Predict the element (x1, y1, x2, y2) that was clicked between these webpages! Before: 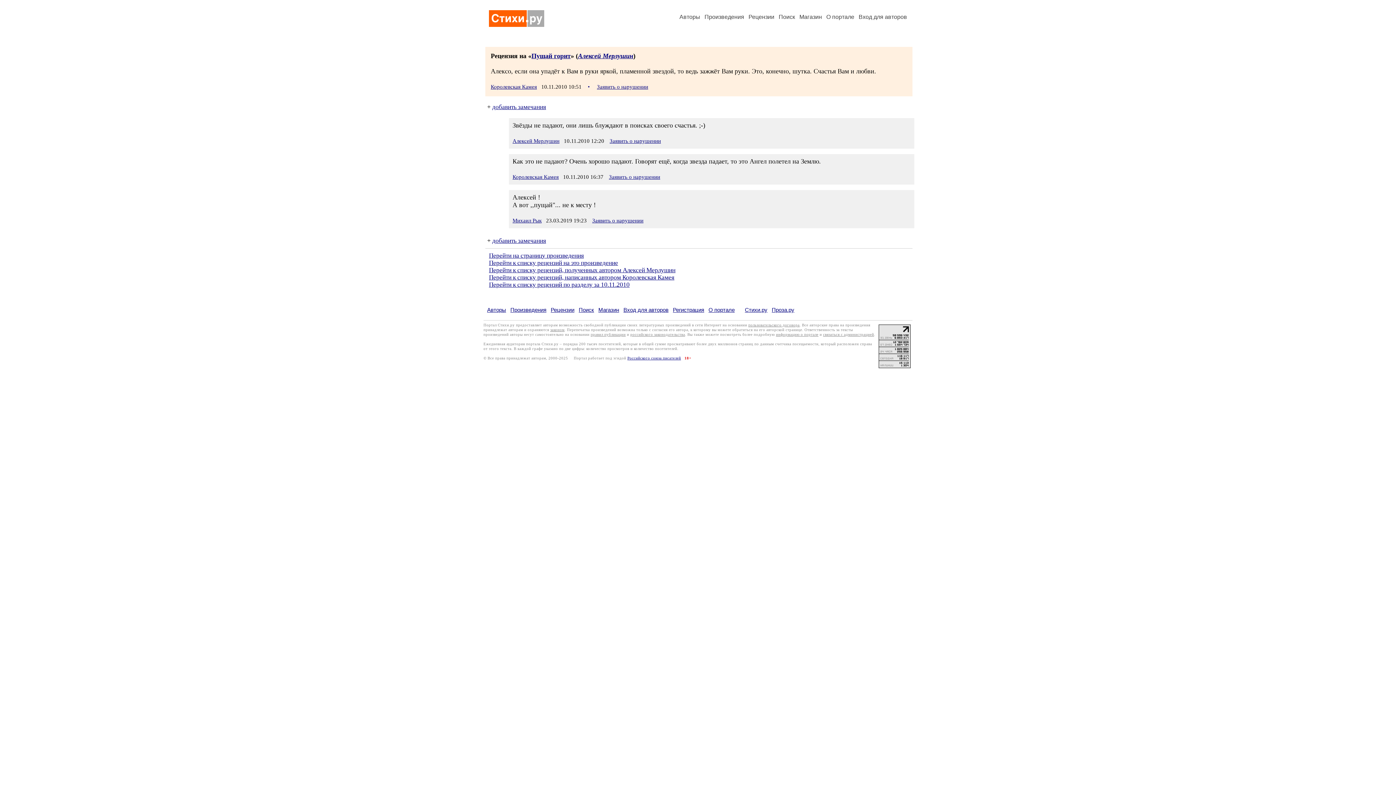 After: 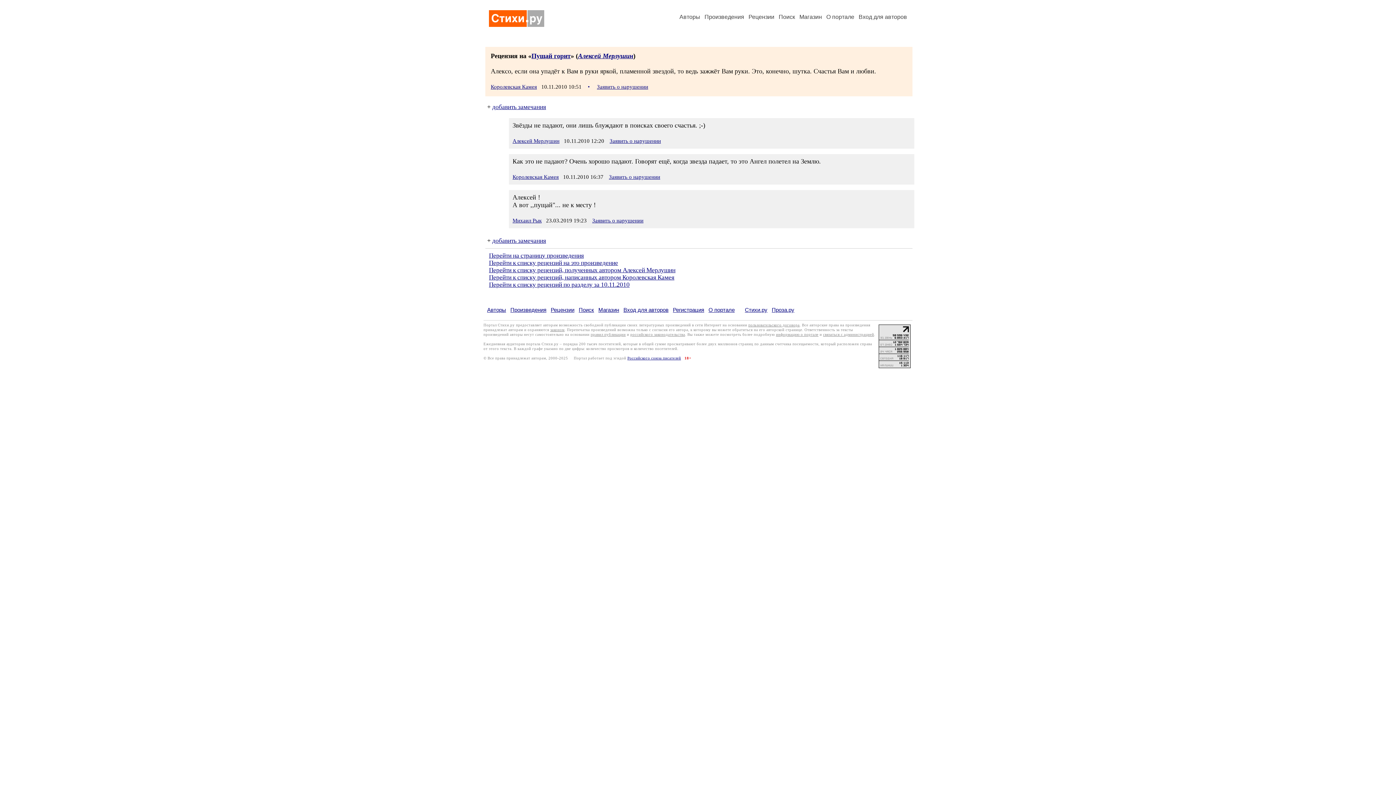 Action: bbox: (588, 84, 589, 89) label: •